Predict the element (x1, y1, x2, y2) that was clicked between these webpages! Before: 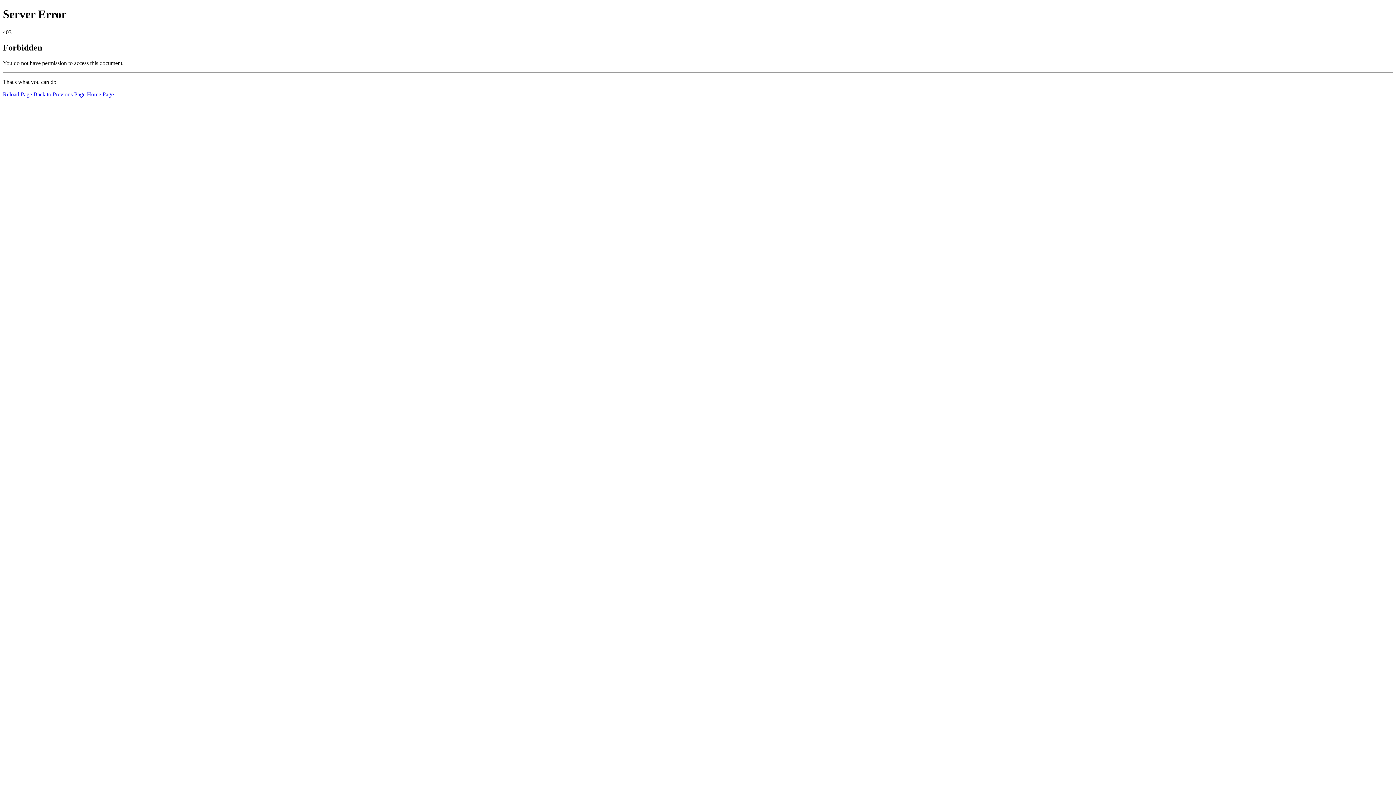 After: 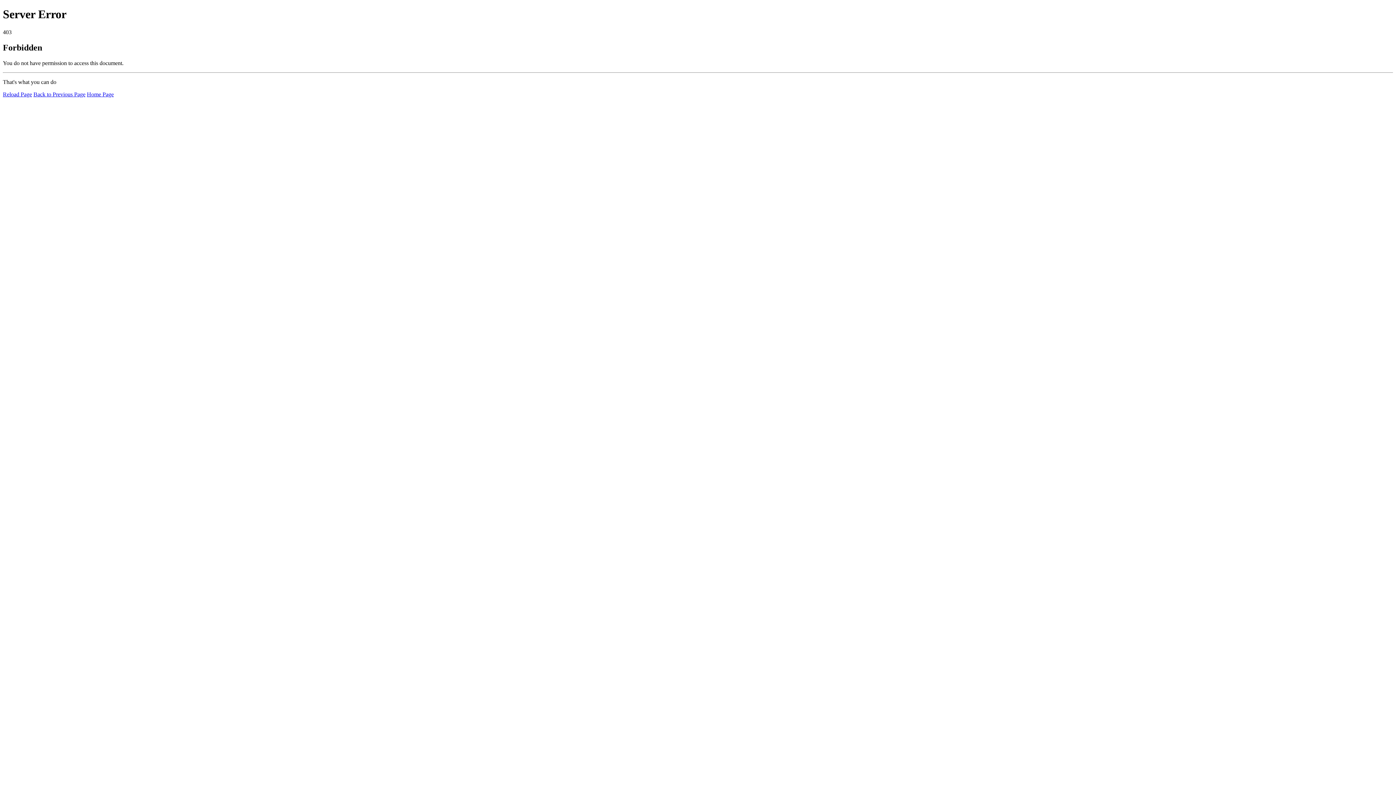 Action: bbox: (86, 91, 113, 97) label: Home Page